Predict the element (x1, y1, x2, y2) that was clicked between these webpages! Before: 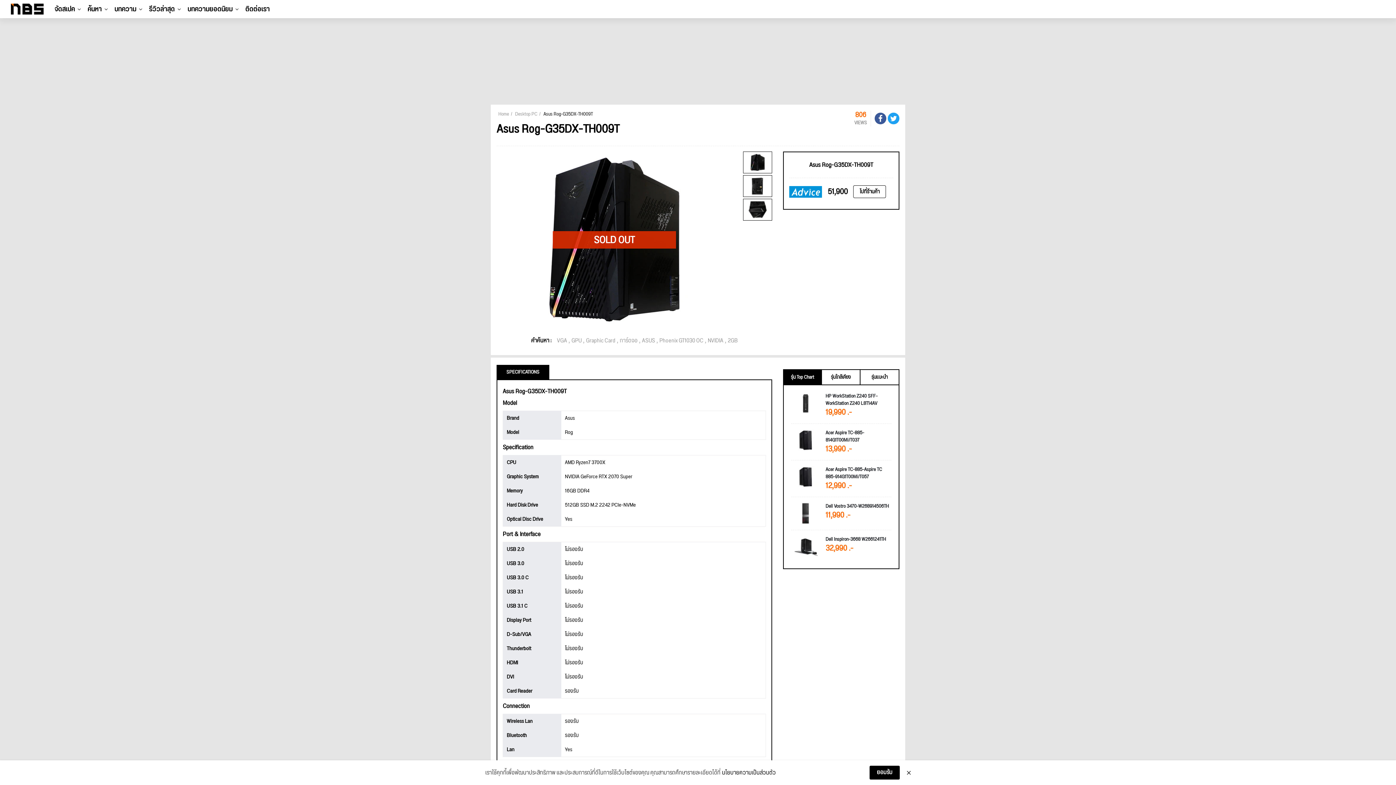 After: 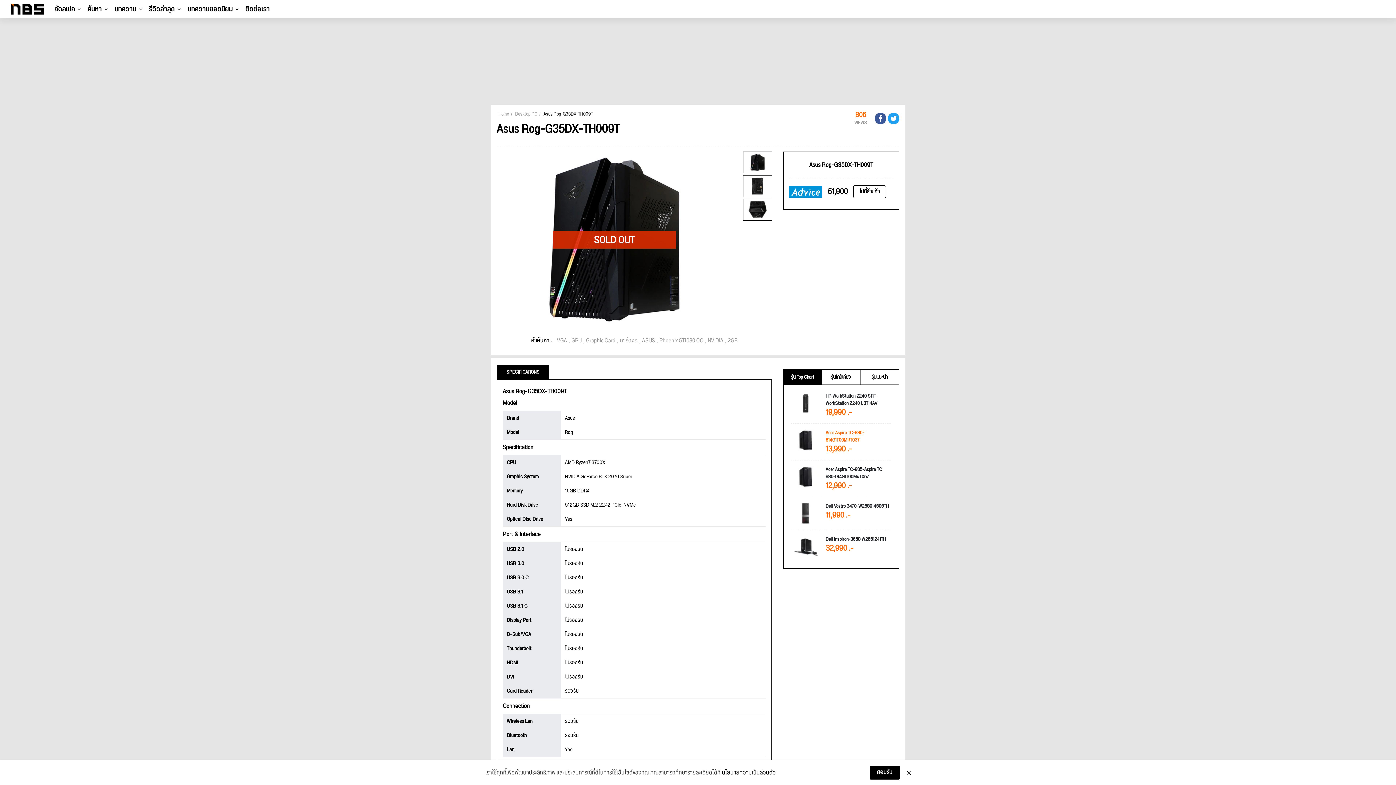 Action: bbox: (791, 429, 891, 460) label: Acer Aspire TC-885-814G1T00Mi/T037
13,990 .-